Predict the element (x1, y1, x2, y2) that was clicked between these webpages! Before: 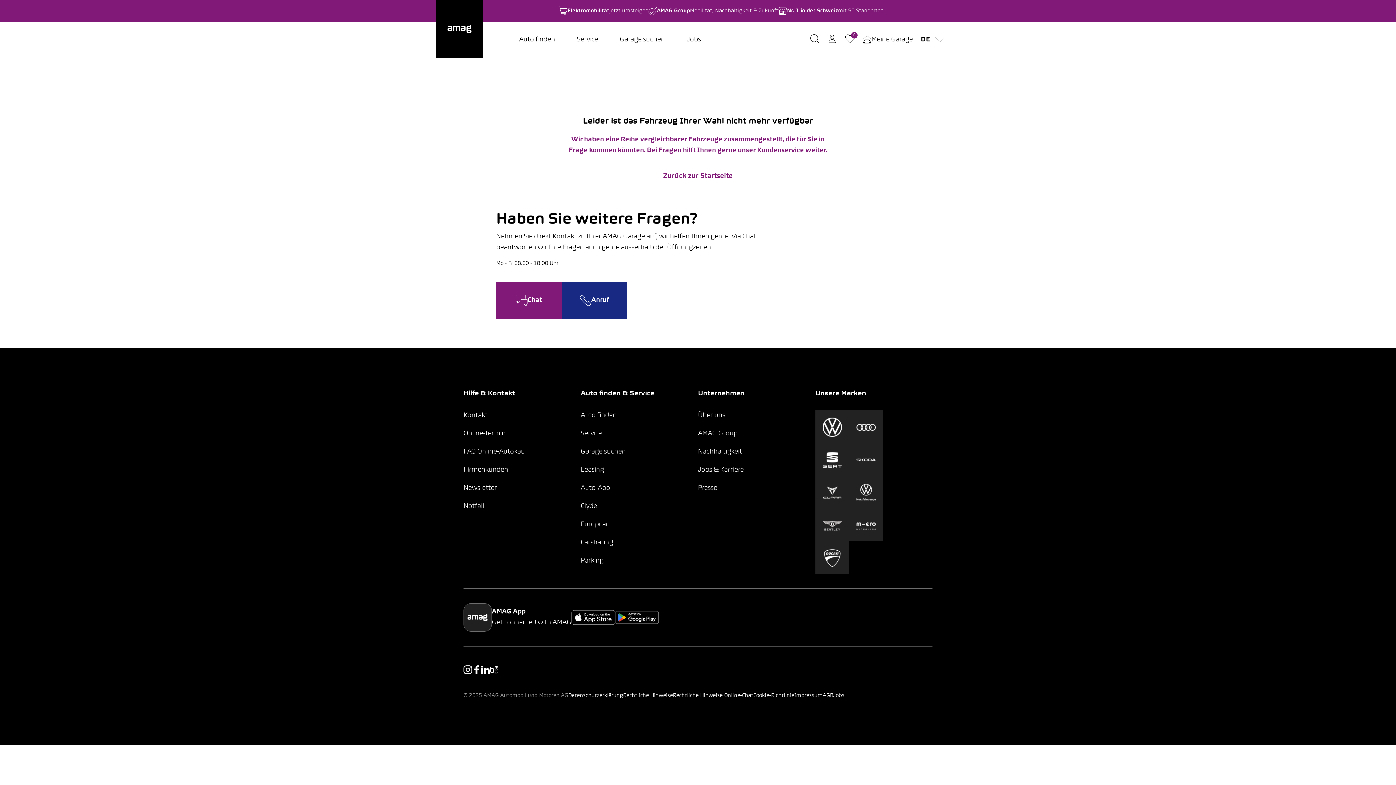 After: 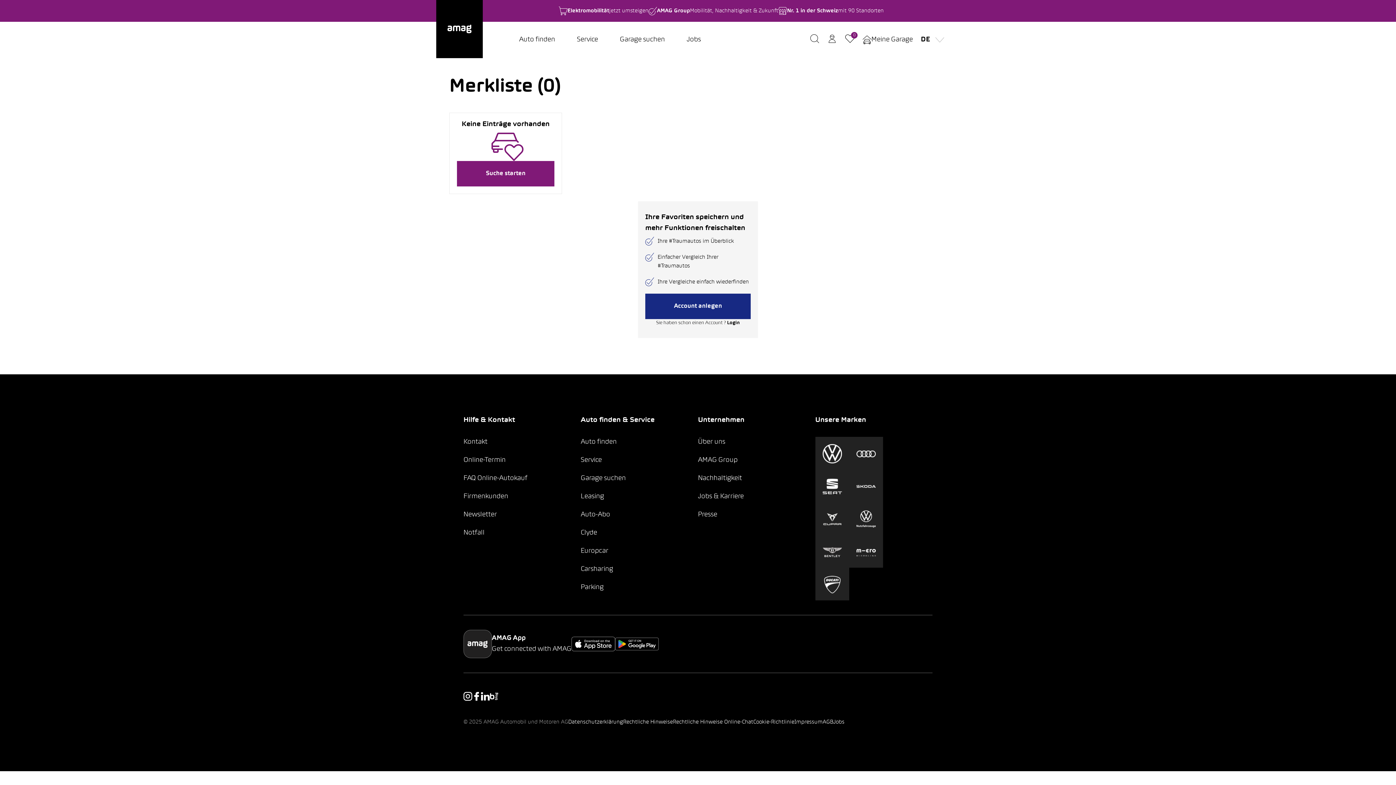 Action: label: 0 bbox: (841, 31, 858, 48)